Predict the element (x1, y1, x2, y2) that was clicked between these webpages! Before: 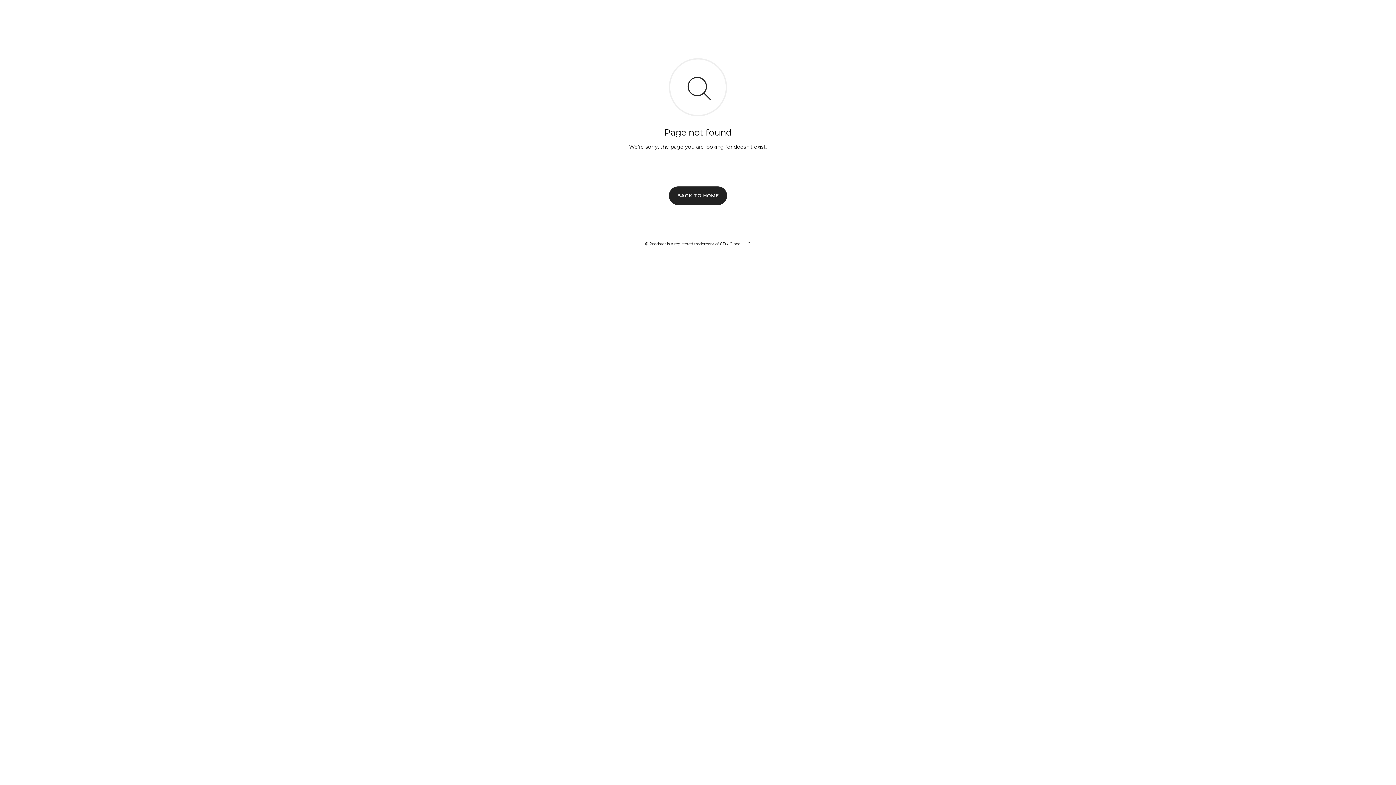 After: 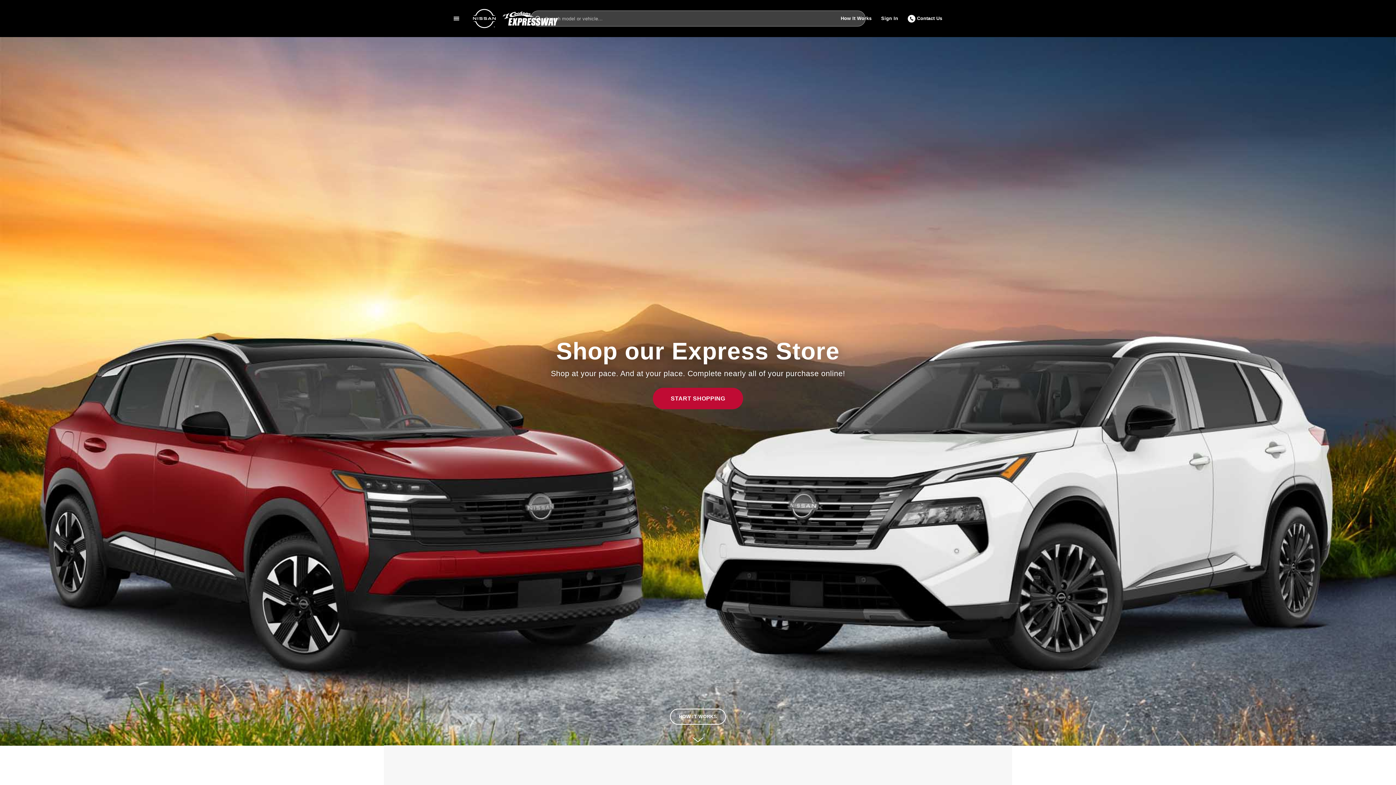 Action: label: BACK TO HOME bbox: (669, 186, 727, 204)